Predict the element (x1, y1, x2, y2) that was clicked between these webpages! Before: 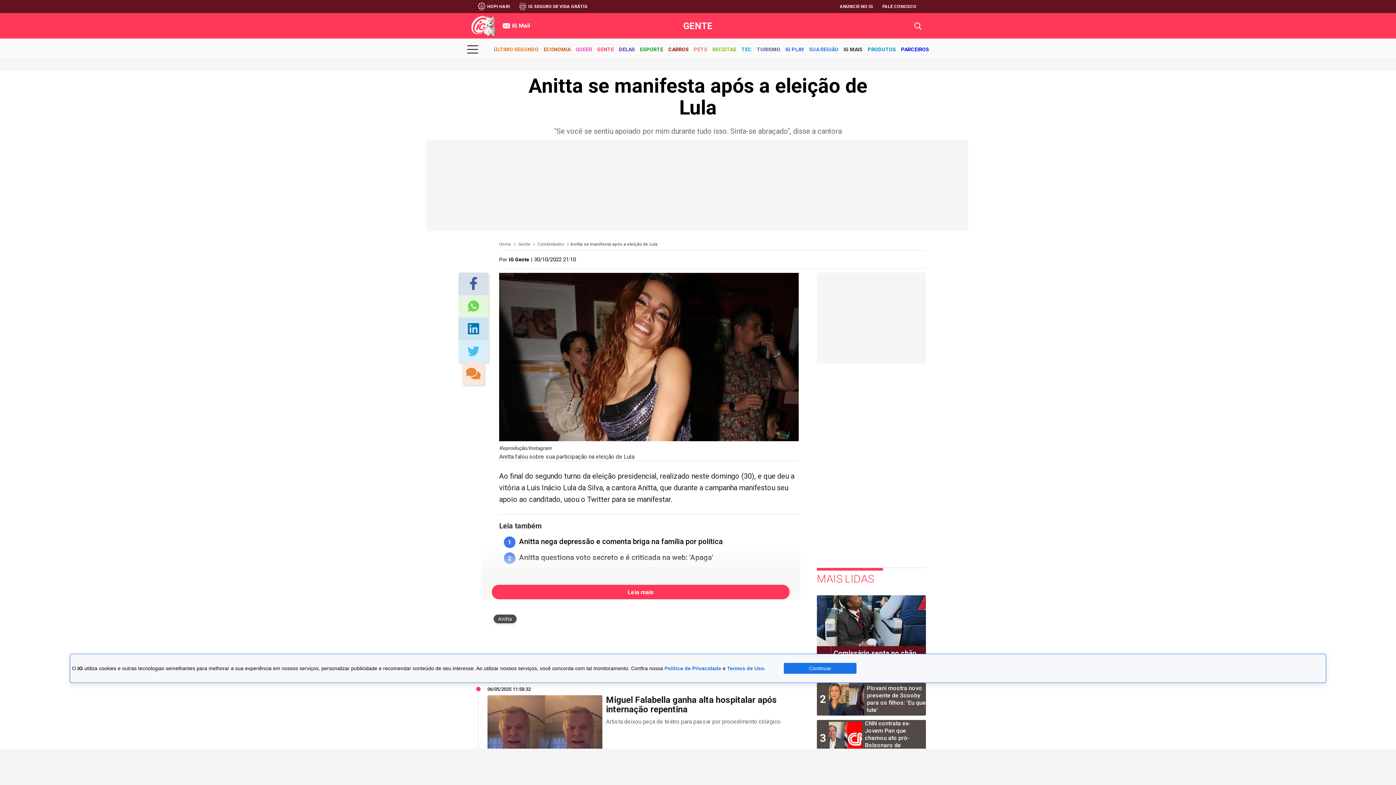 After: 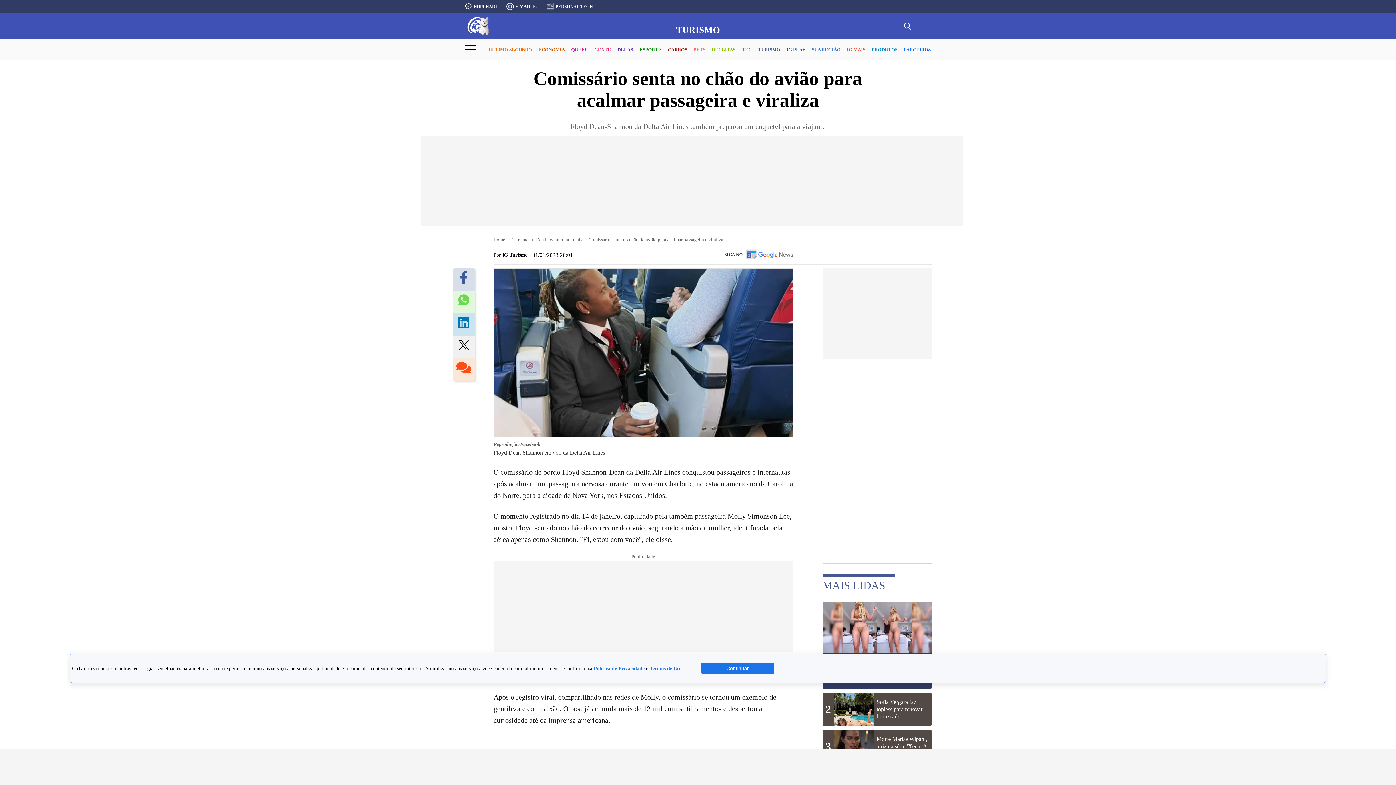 Action: label: 1

Comissário senta no chão do avião para acalmar passageira e viraliza bbox: (817, 595, 926, 678)